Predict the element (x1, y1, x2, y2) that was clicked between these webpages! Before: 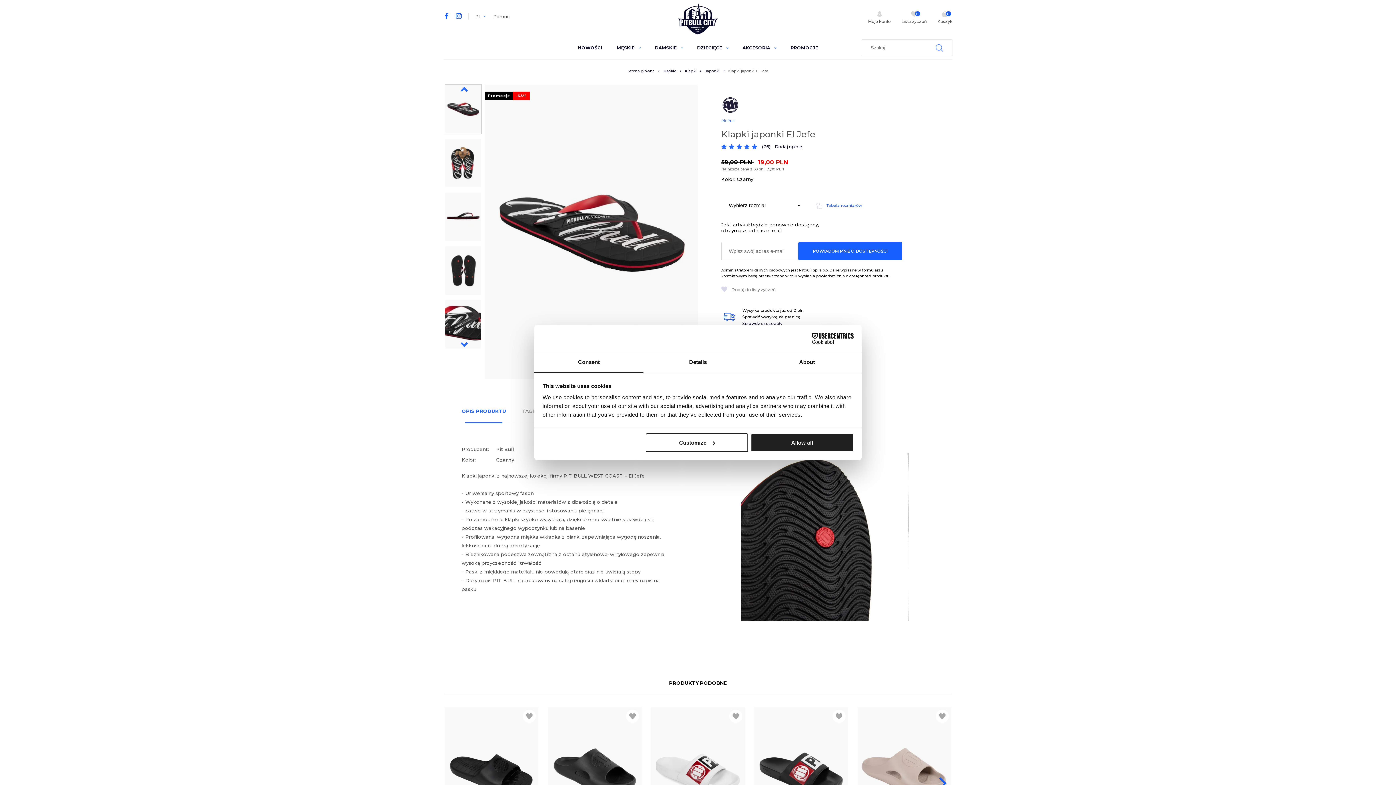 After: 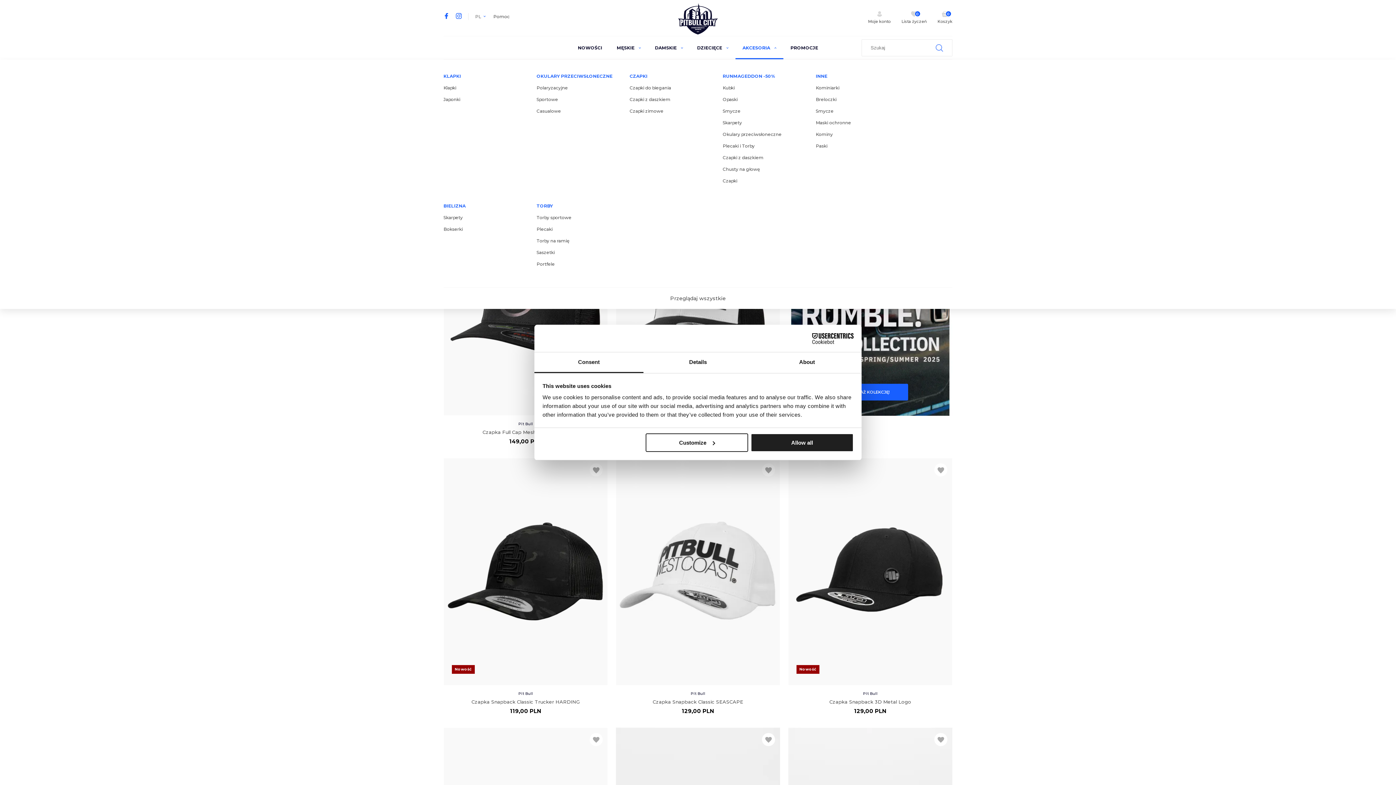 Action: label: AKCESORIA bbox: (735, 36, 783, 59)